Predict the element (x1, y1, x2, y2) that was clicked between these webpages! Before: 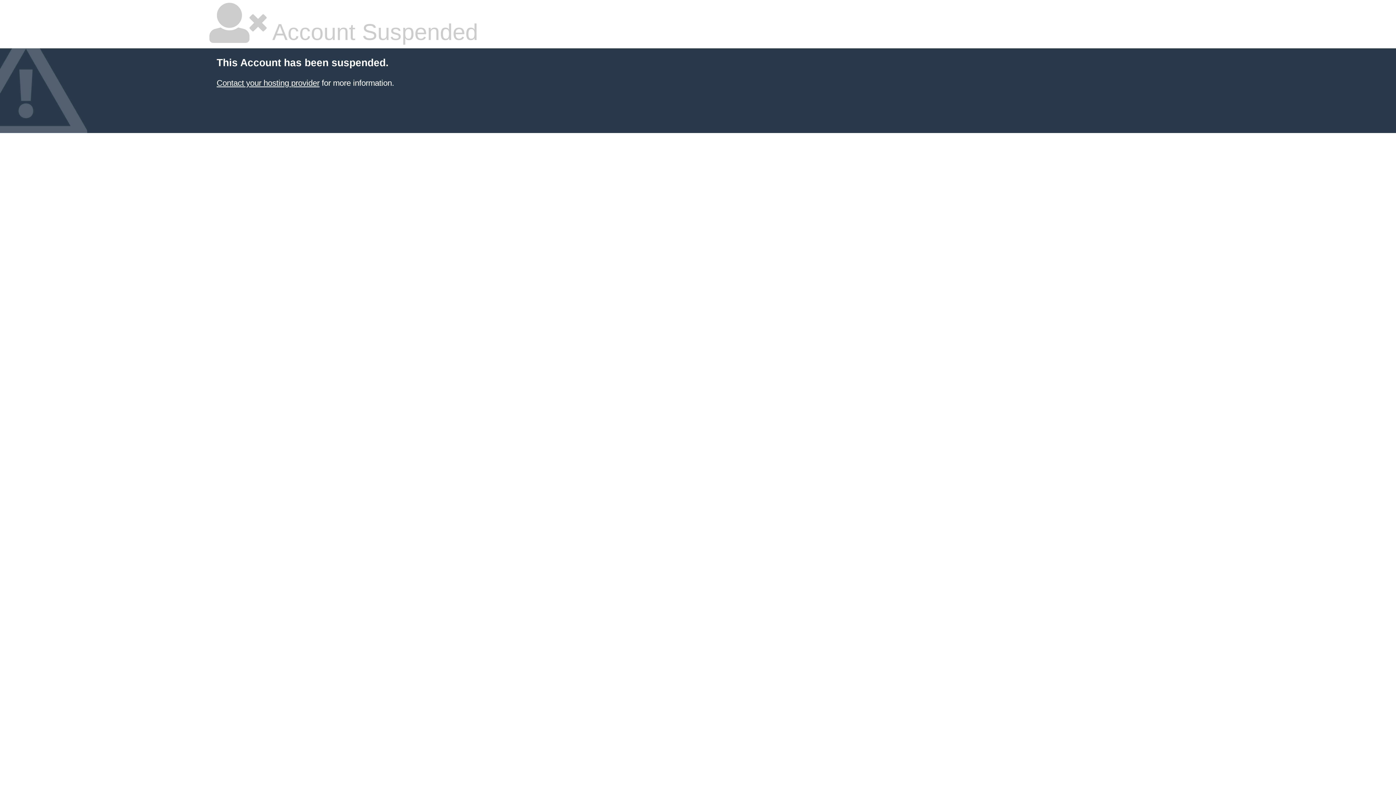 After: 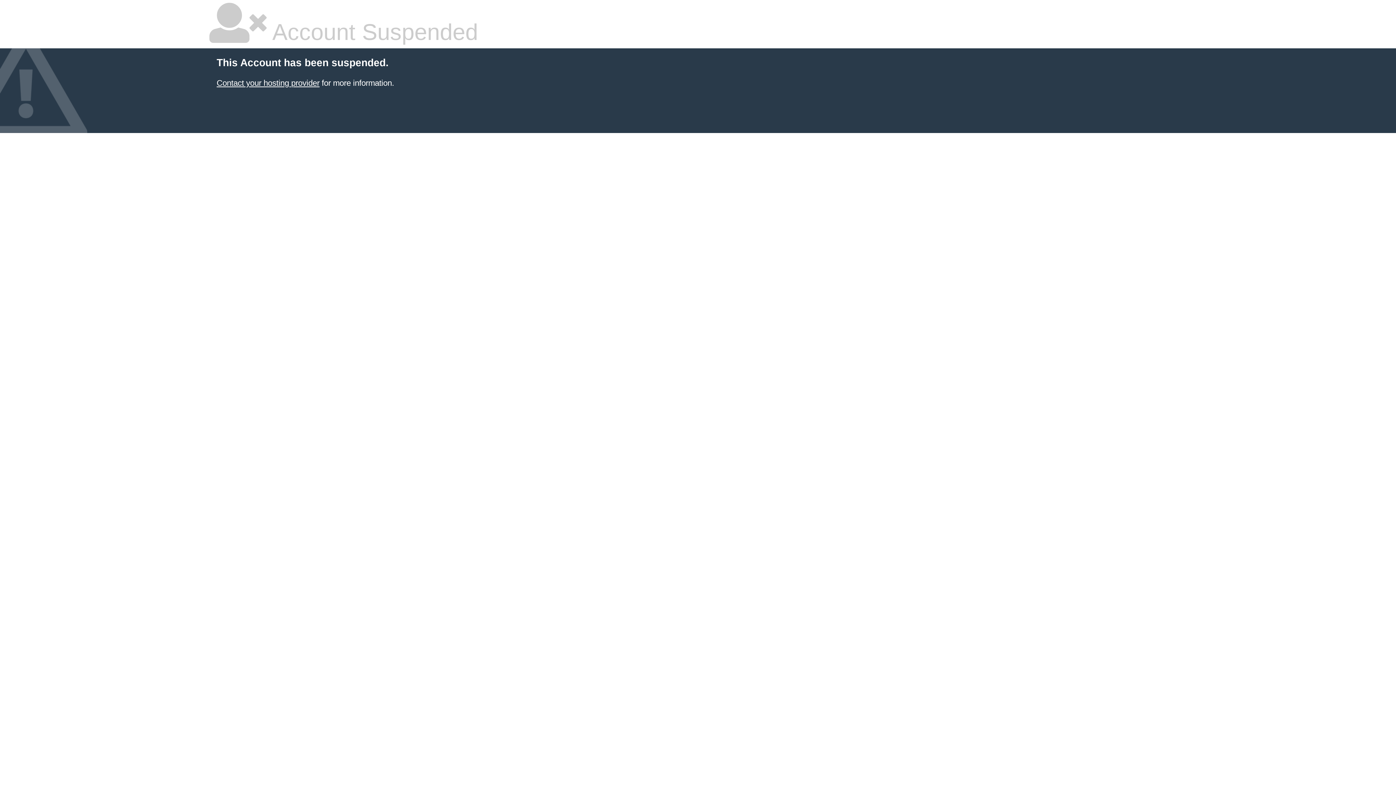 Action: label: Contact your hosting provider bbox: (216, 78, 319, 87)